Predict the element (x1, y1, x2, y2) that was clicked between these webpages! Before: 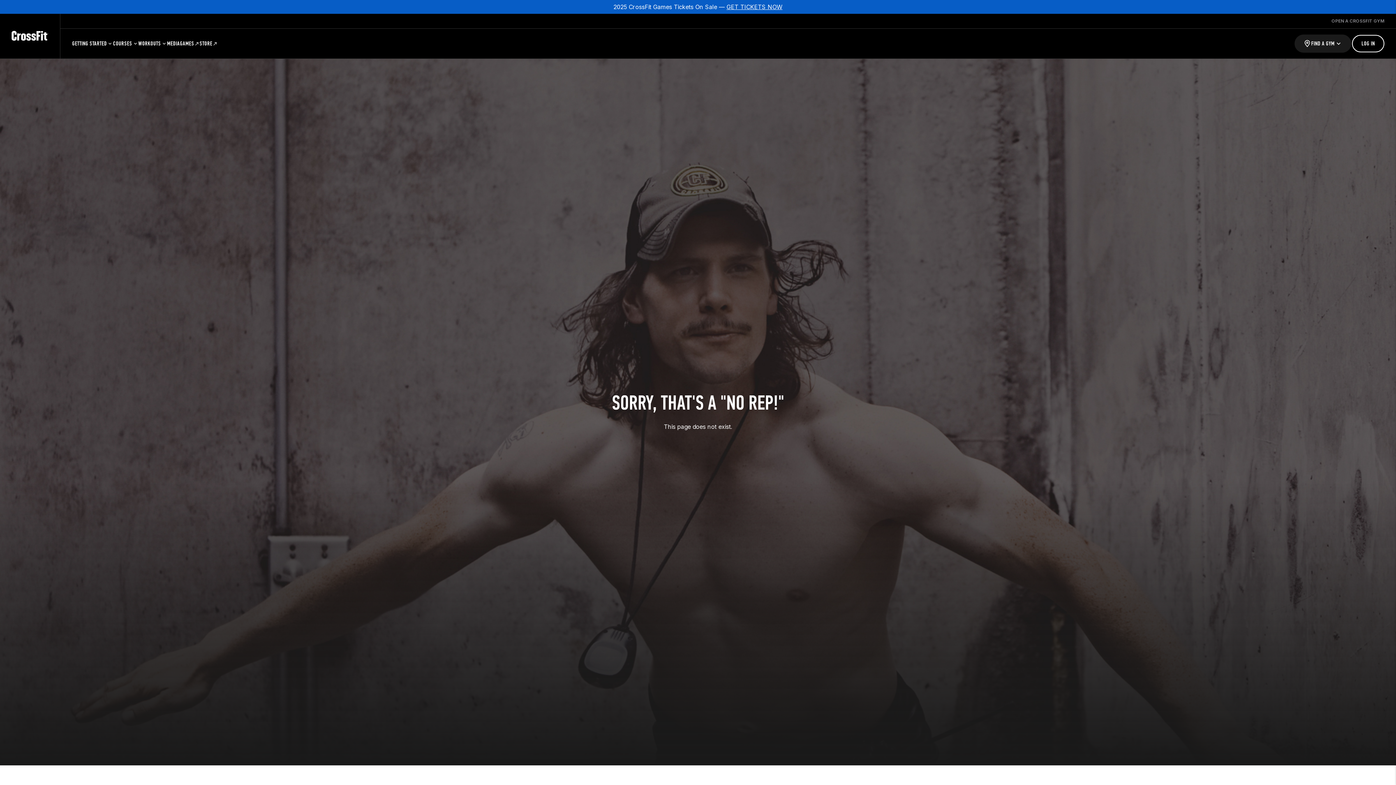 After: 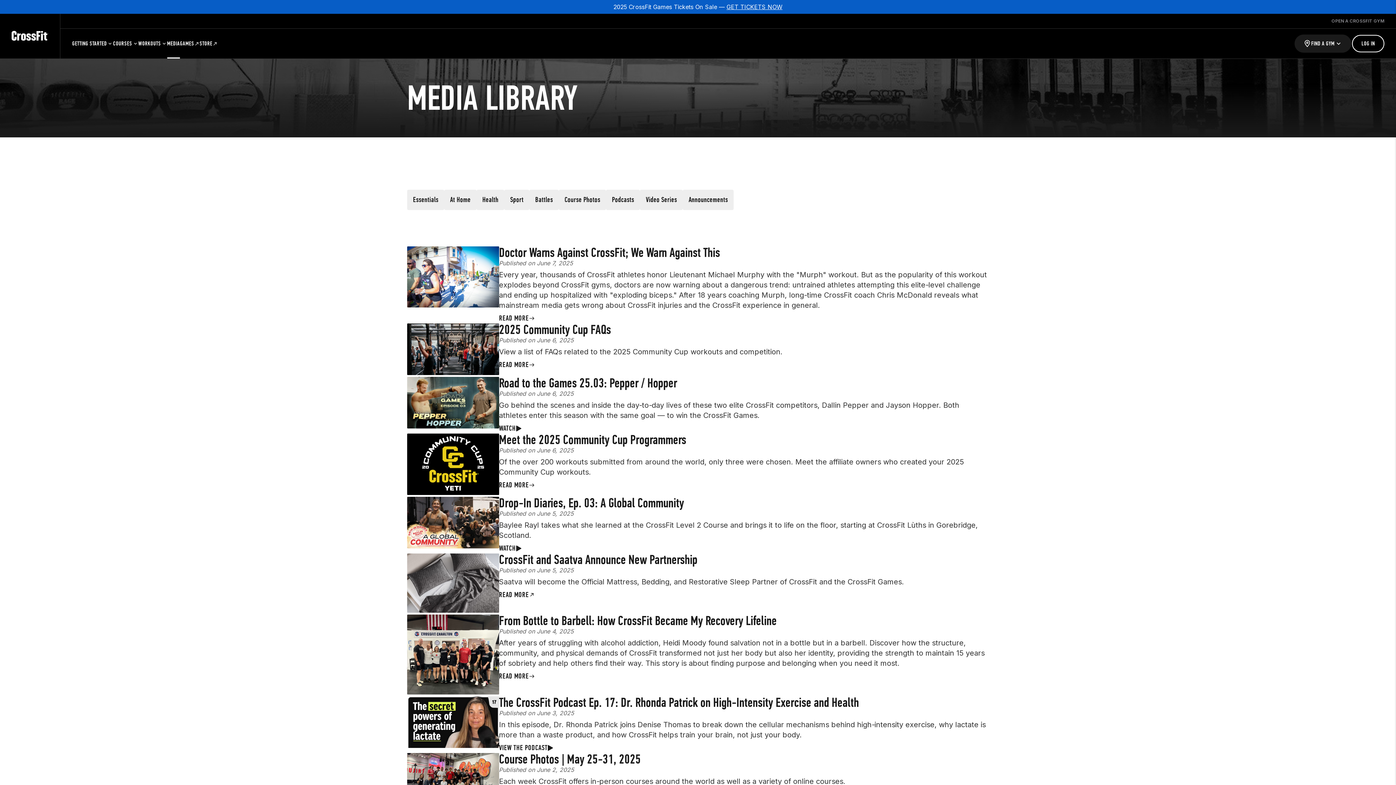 Action: bbox: (167, 28, 179, 58) label: MEDIA